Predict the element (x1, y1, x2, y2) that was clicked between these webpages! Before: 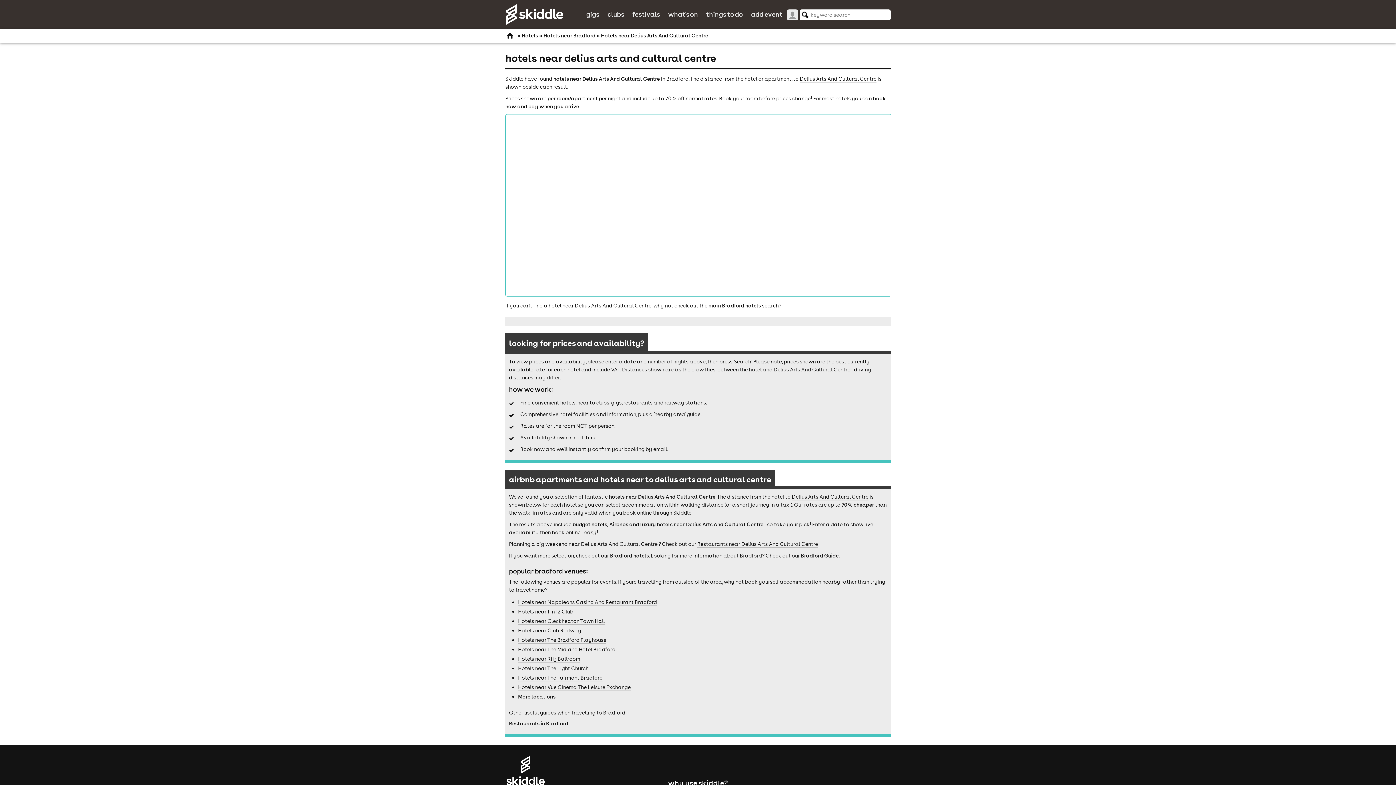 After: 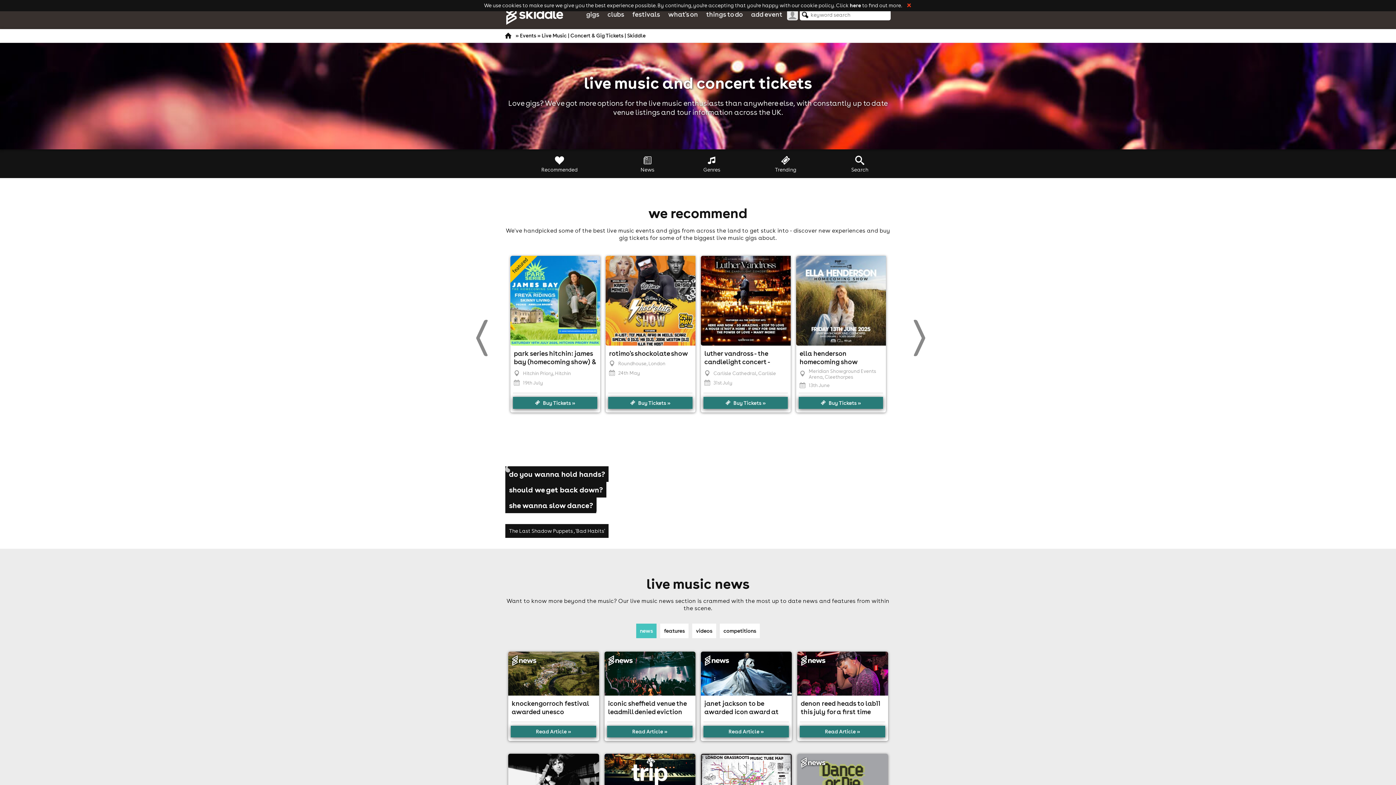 Action: label: gigs bbox: (581, 7, 599, 24)